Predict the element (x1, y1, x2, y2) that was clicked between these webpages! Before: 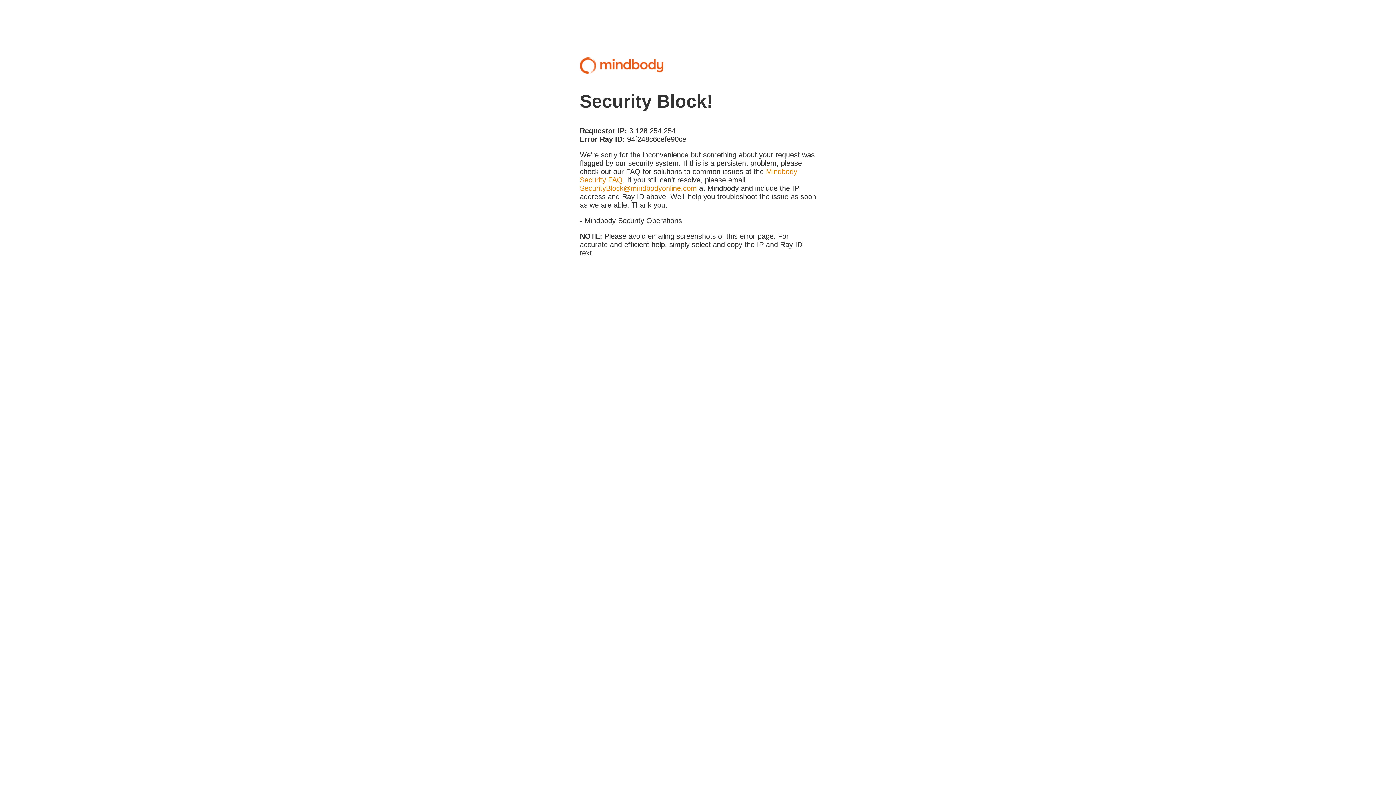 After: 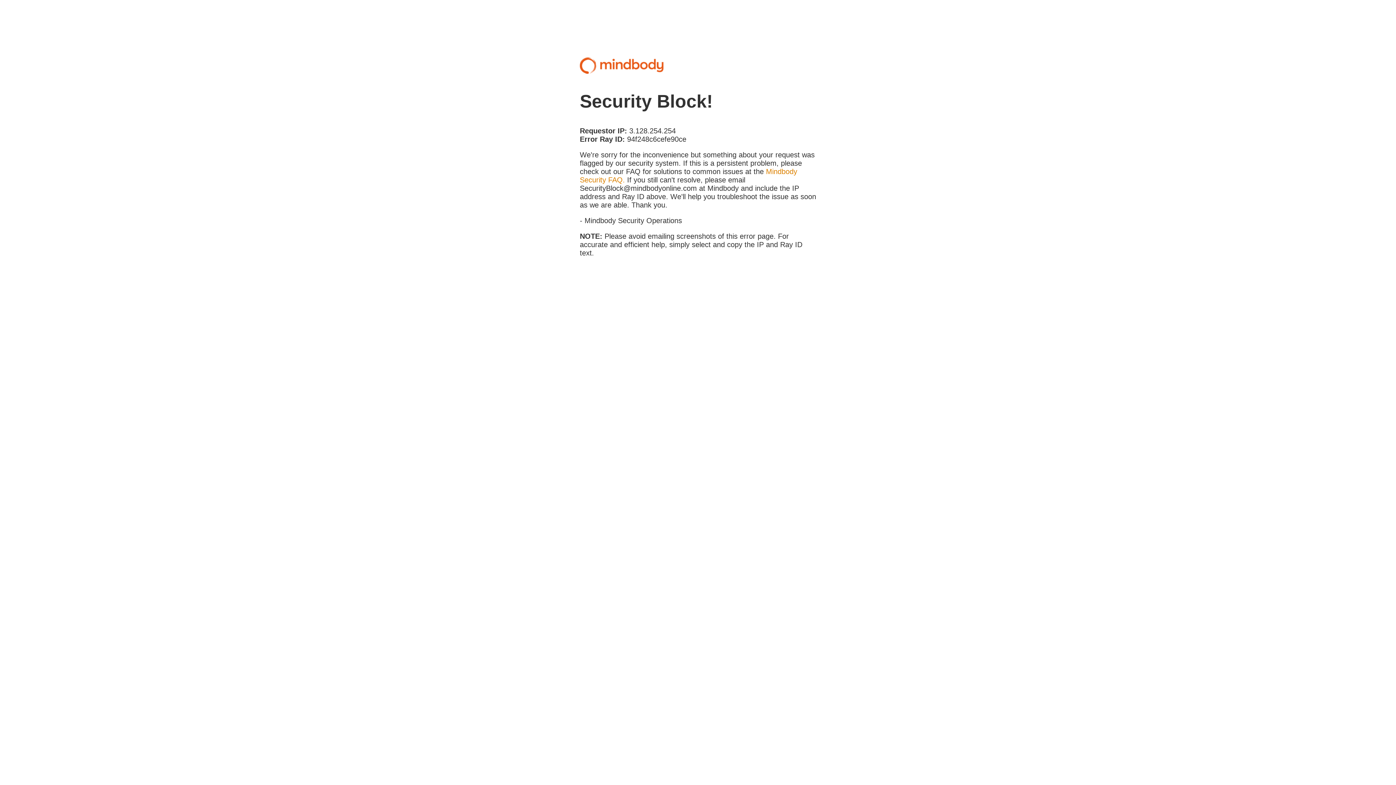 Action: label: SecurityBlock@mindbodyonline.com bbox: (580, 184, 697, 192)